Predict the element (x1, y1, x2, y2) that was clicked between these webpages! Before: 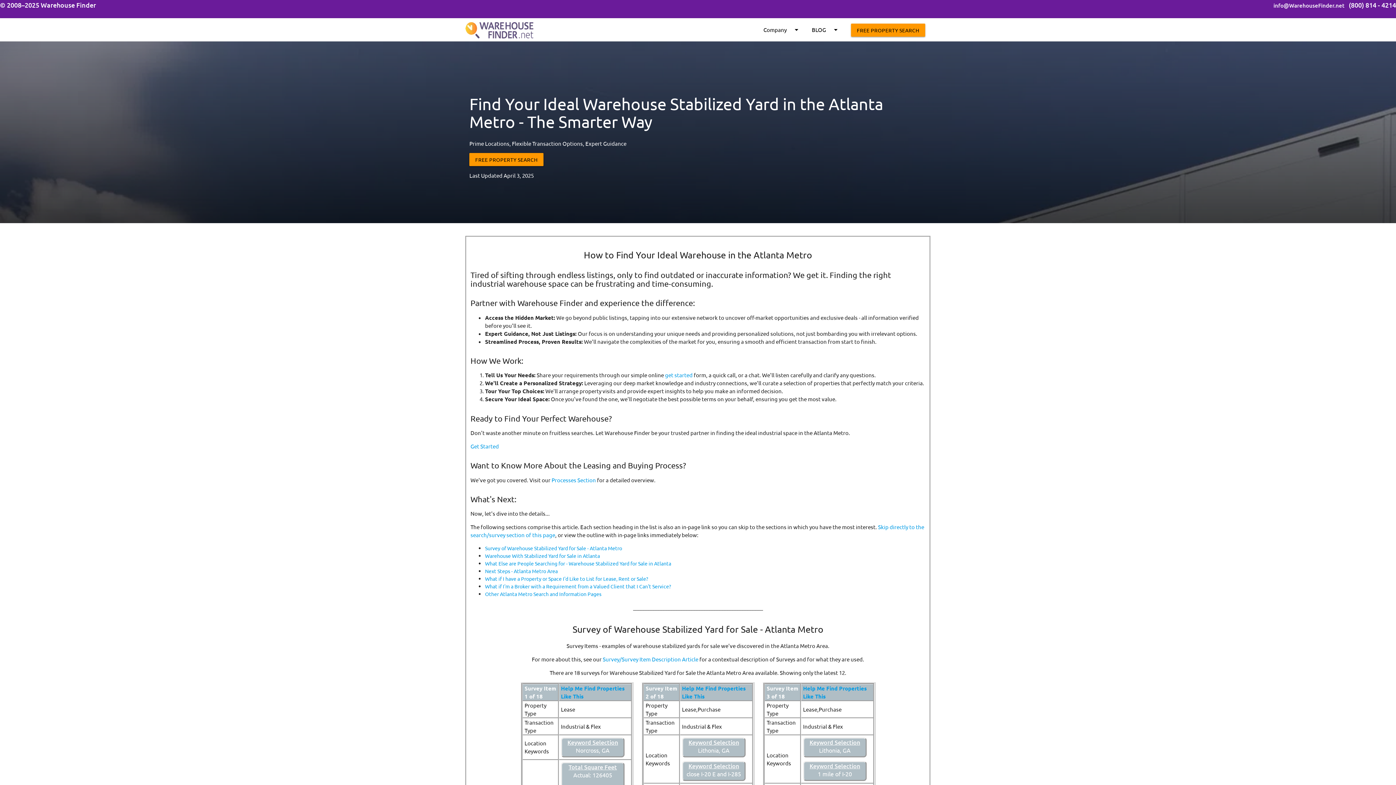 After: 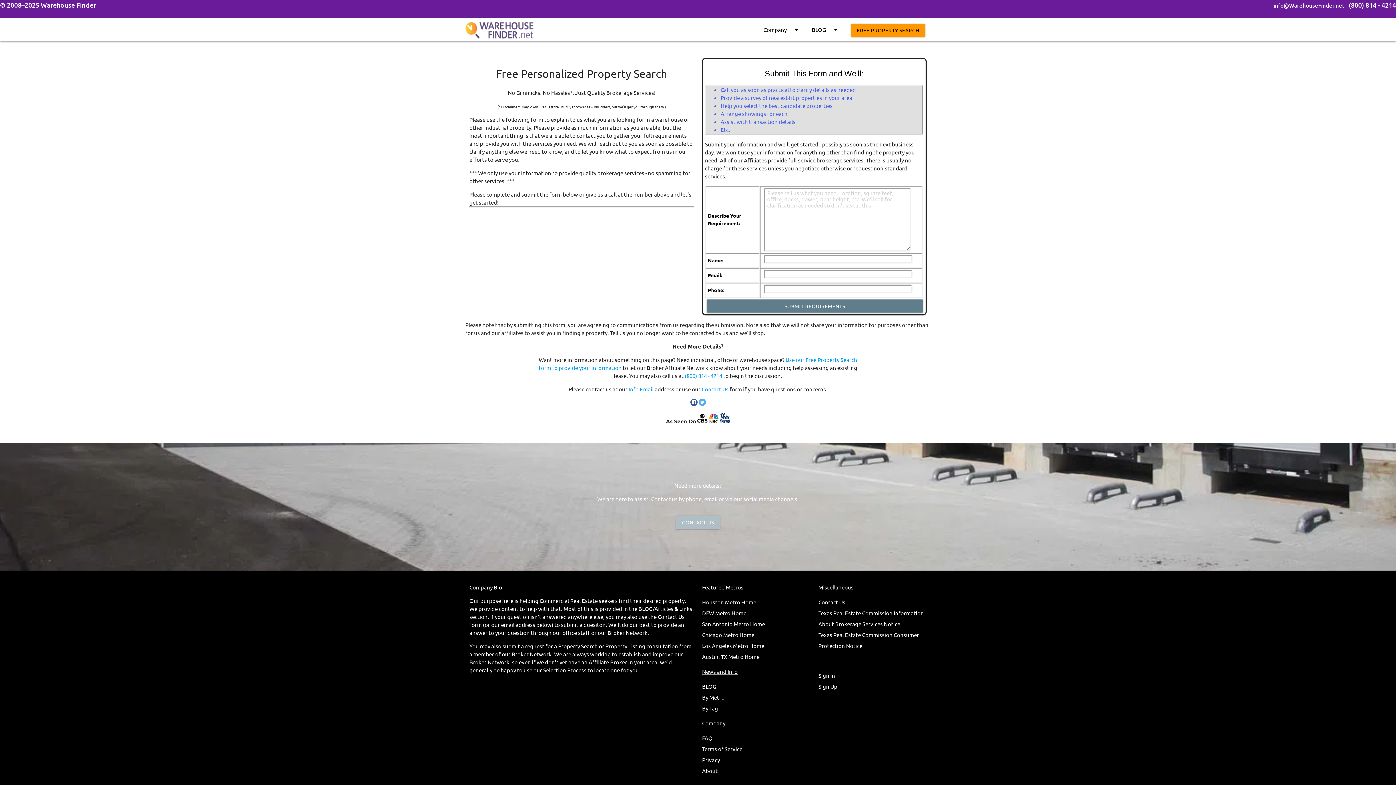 Action: label: get started bbox: (665, 371, 692, 378)